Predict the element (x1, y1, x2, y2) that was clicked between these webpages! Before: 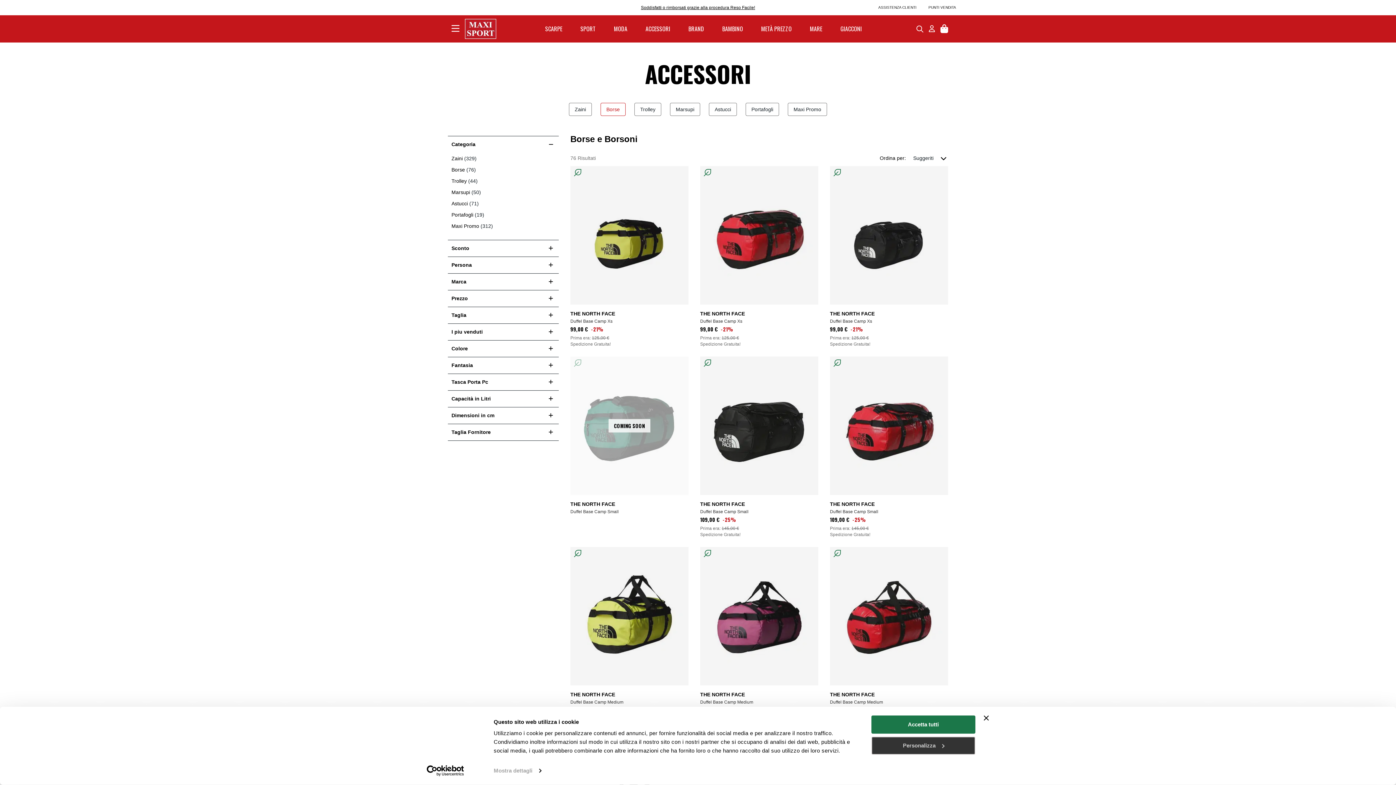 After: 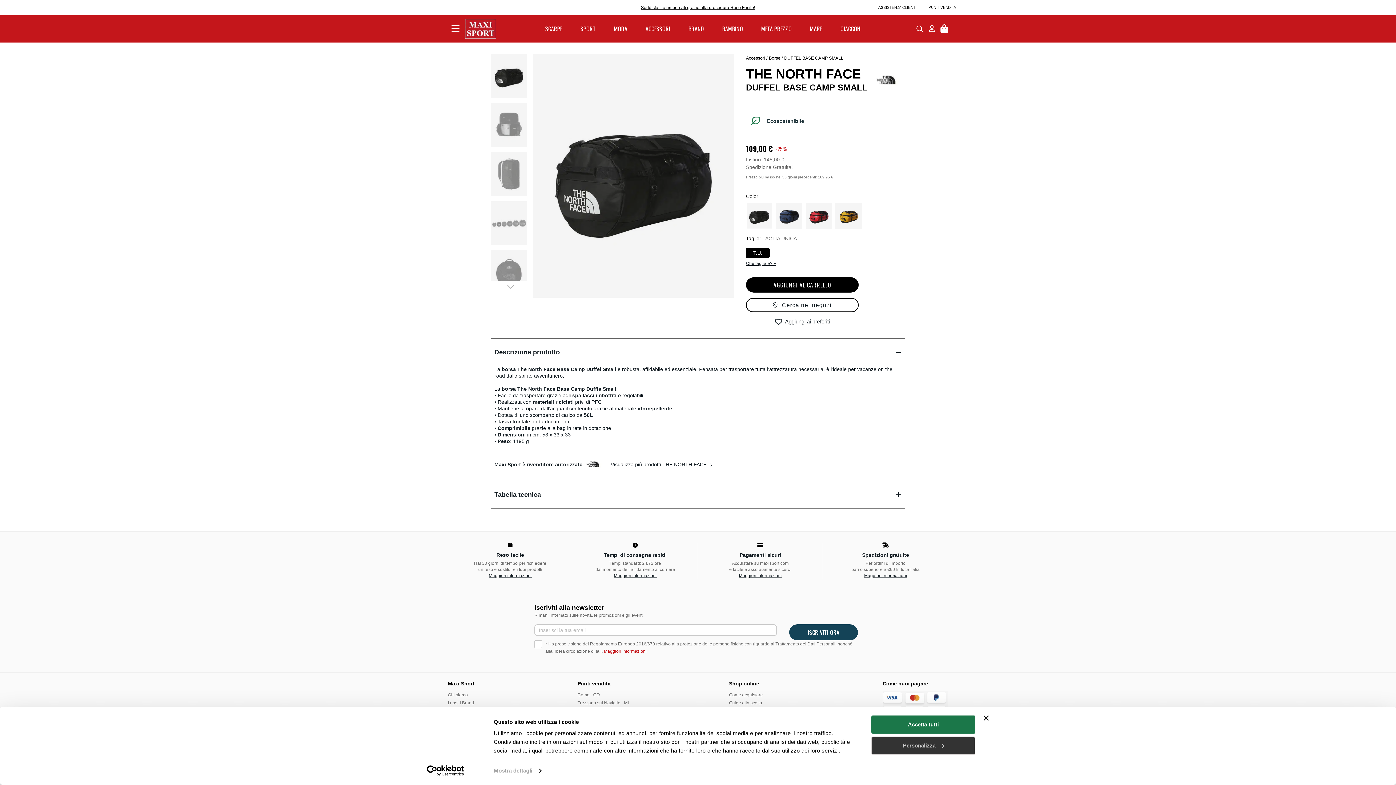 Action: label: Duffel Base Camp Small bbox: (700, 509, 818, 514)